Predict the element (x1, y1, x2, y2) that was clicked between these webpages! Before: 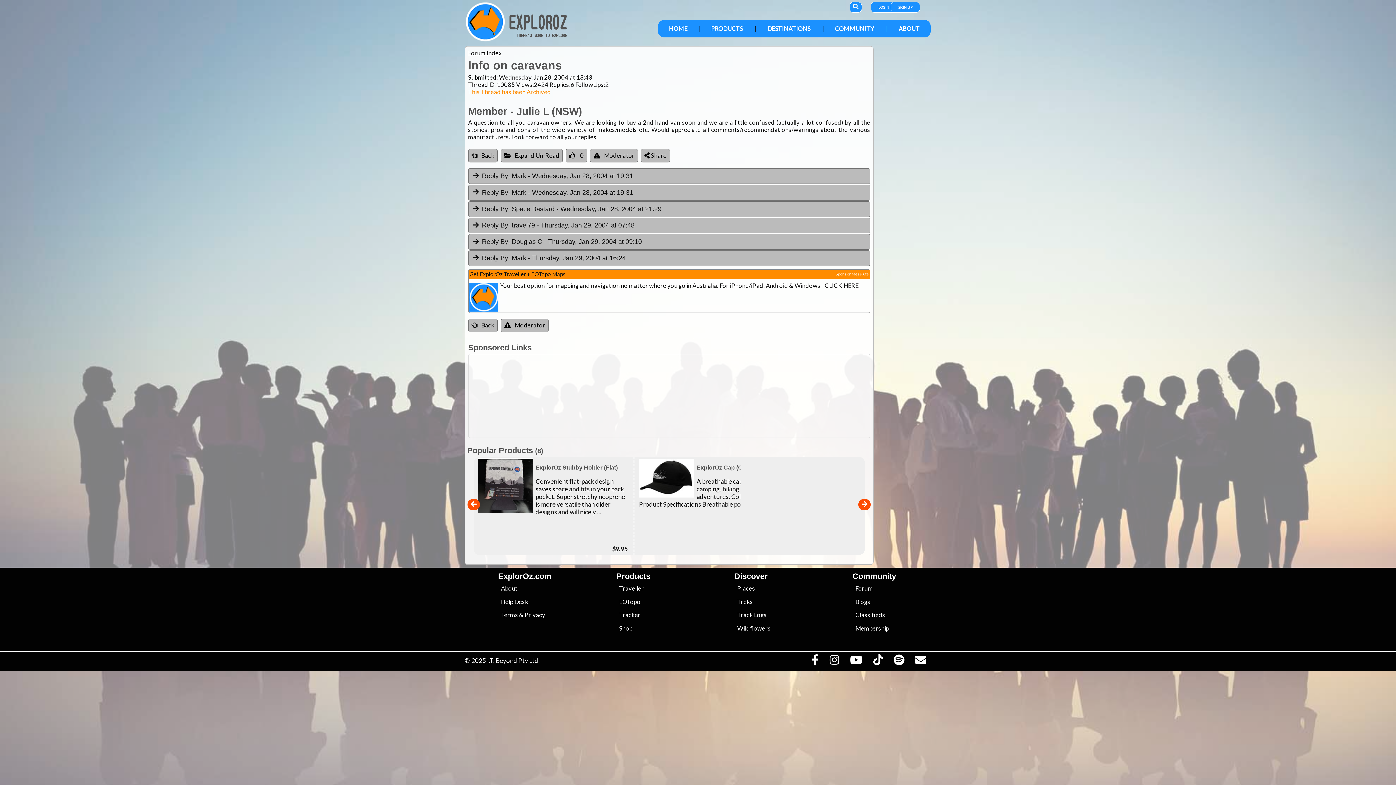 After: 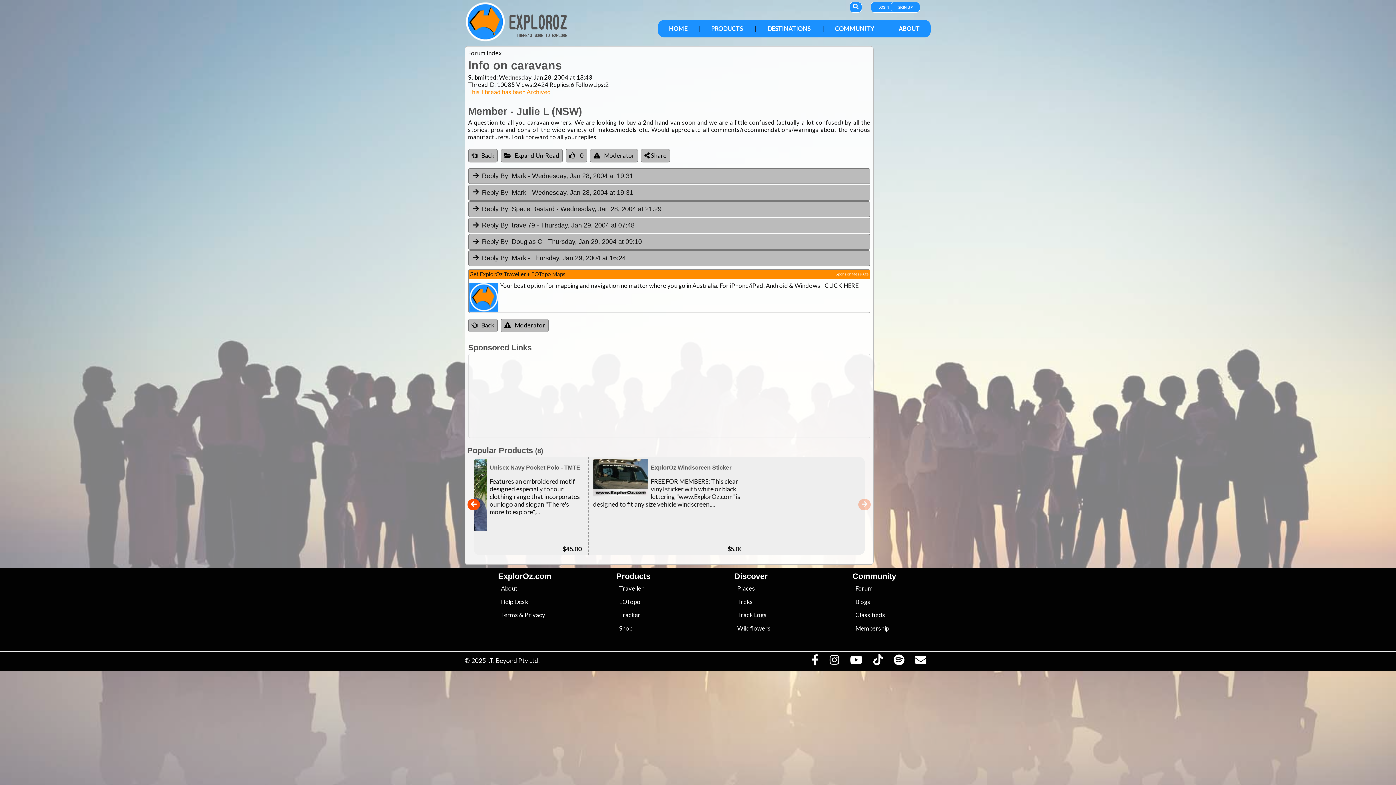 Action: label: Subscribe to our podcasts on Spotify bbox: (891, 658, 907, 665)